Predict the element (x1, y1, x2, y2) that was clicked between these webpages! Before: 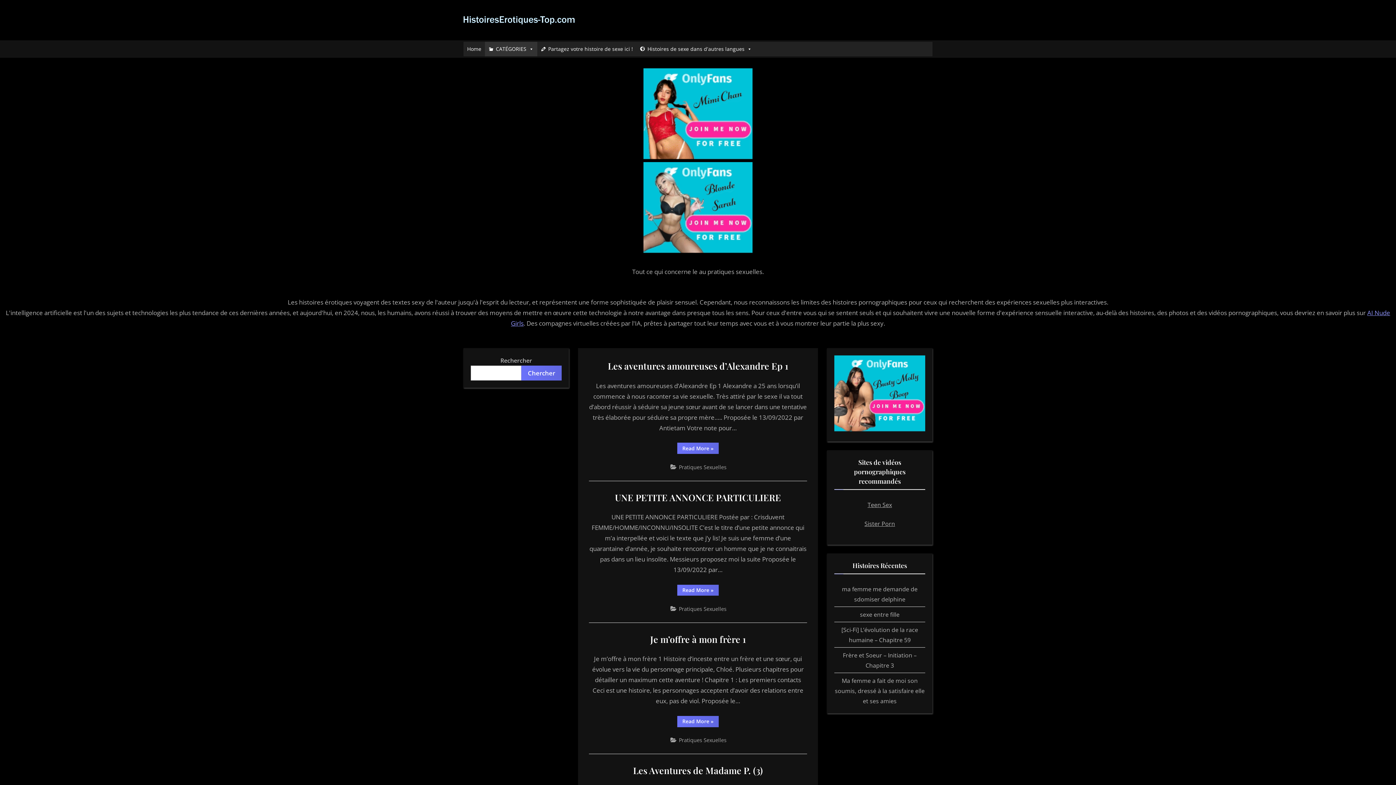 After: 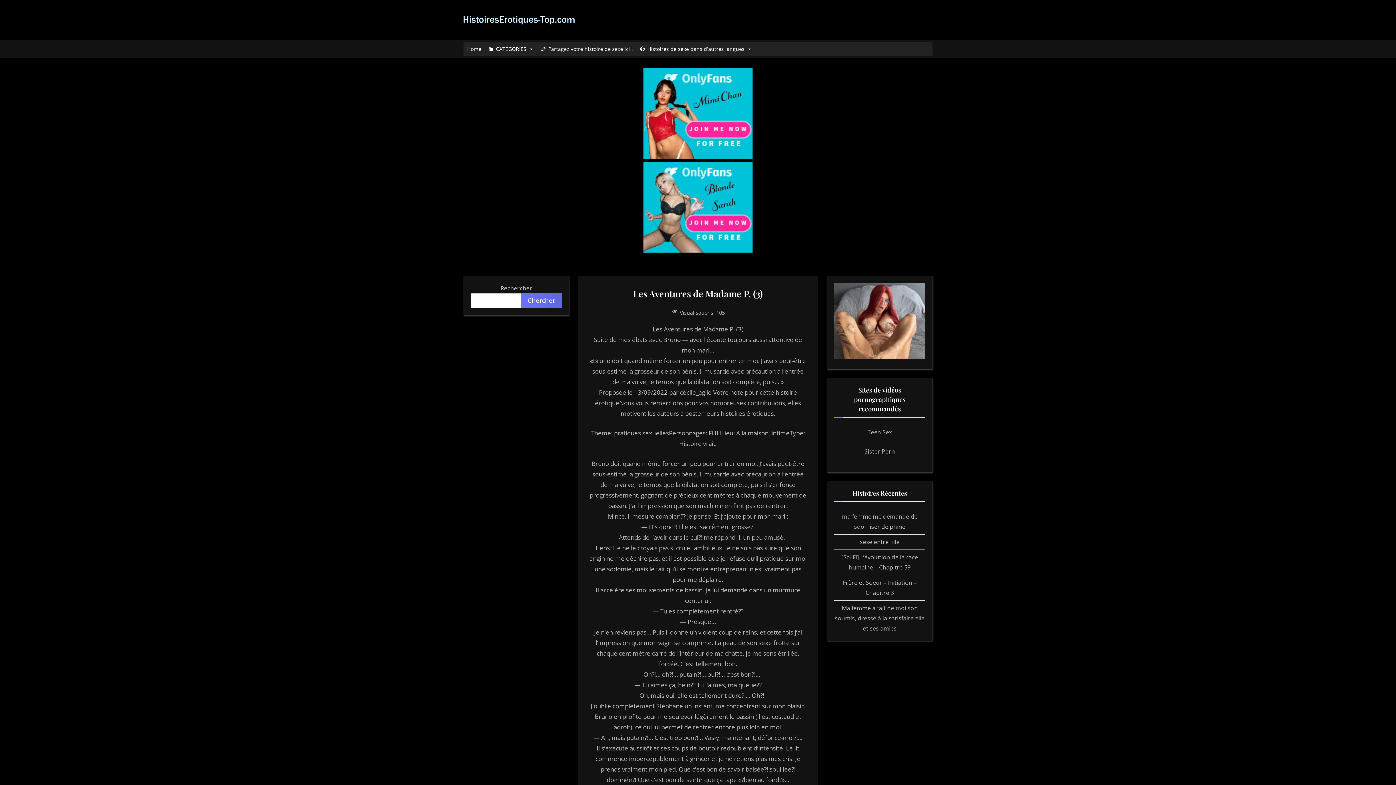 Action: label: Les Aventures de Madame P. (3) bbox: (633, 764, 763, 776)